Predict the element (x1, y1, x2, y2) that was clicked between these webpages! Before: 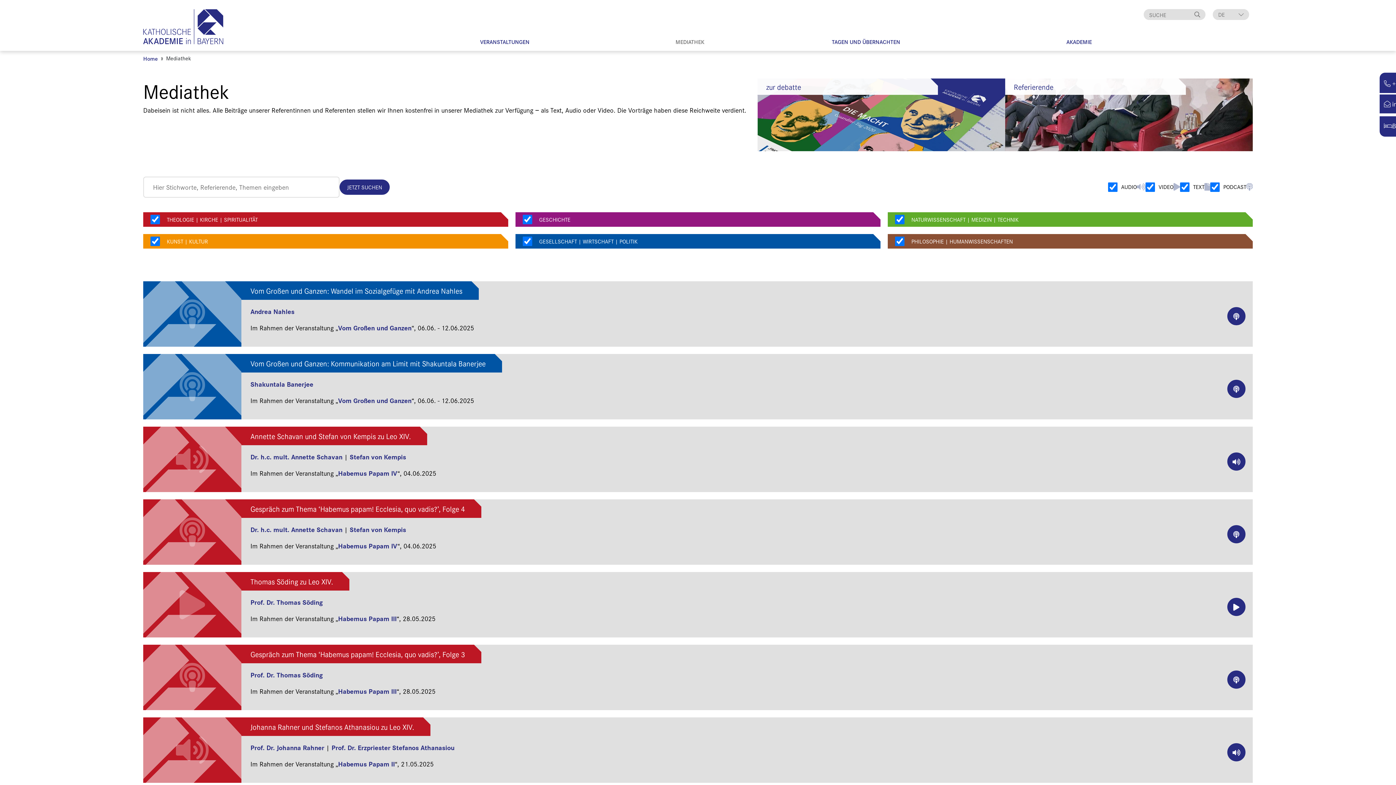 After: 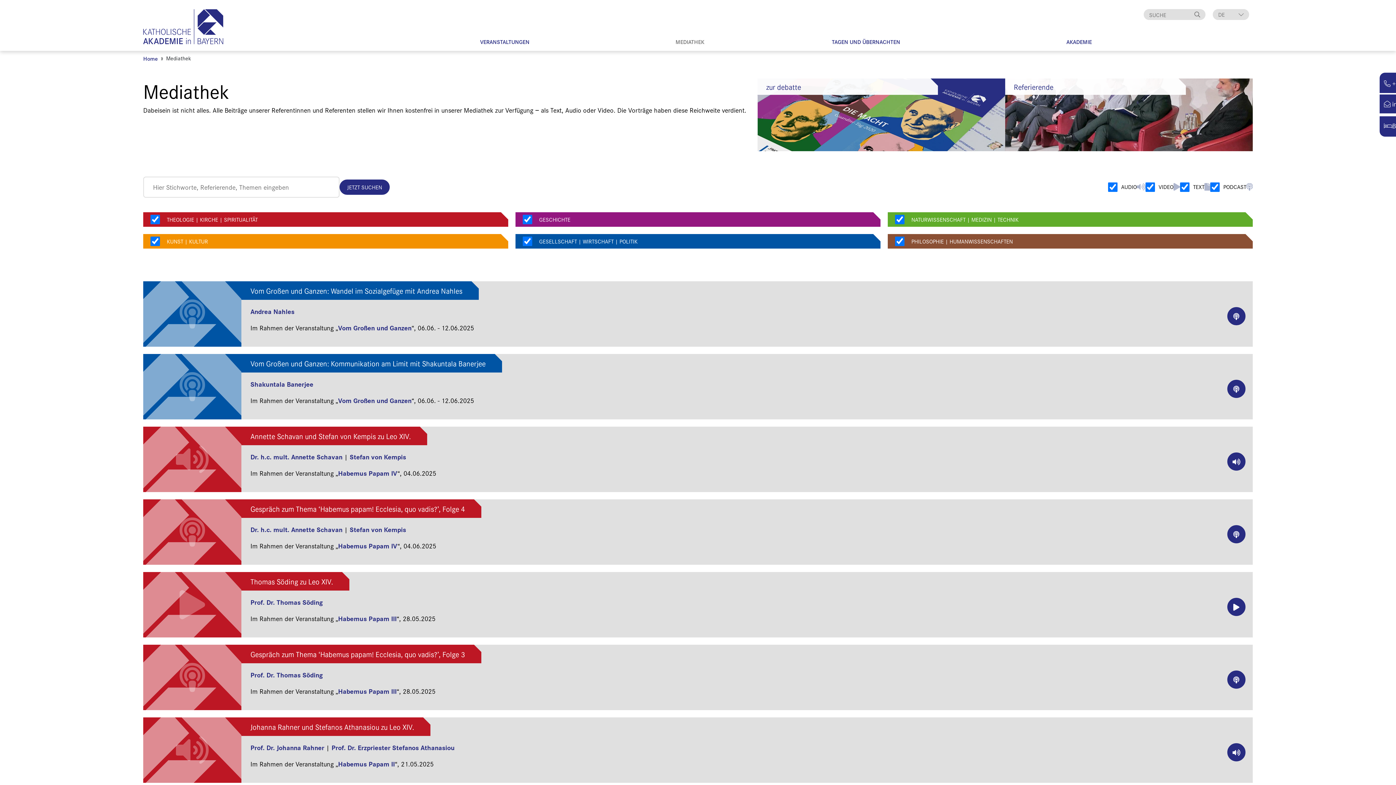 Action: bbox: (1227, 743, 1245, 761)